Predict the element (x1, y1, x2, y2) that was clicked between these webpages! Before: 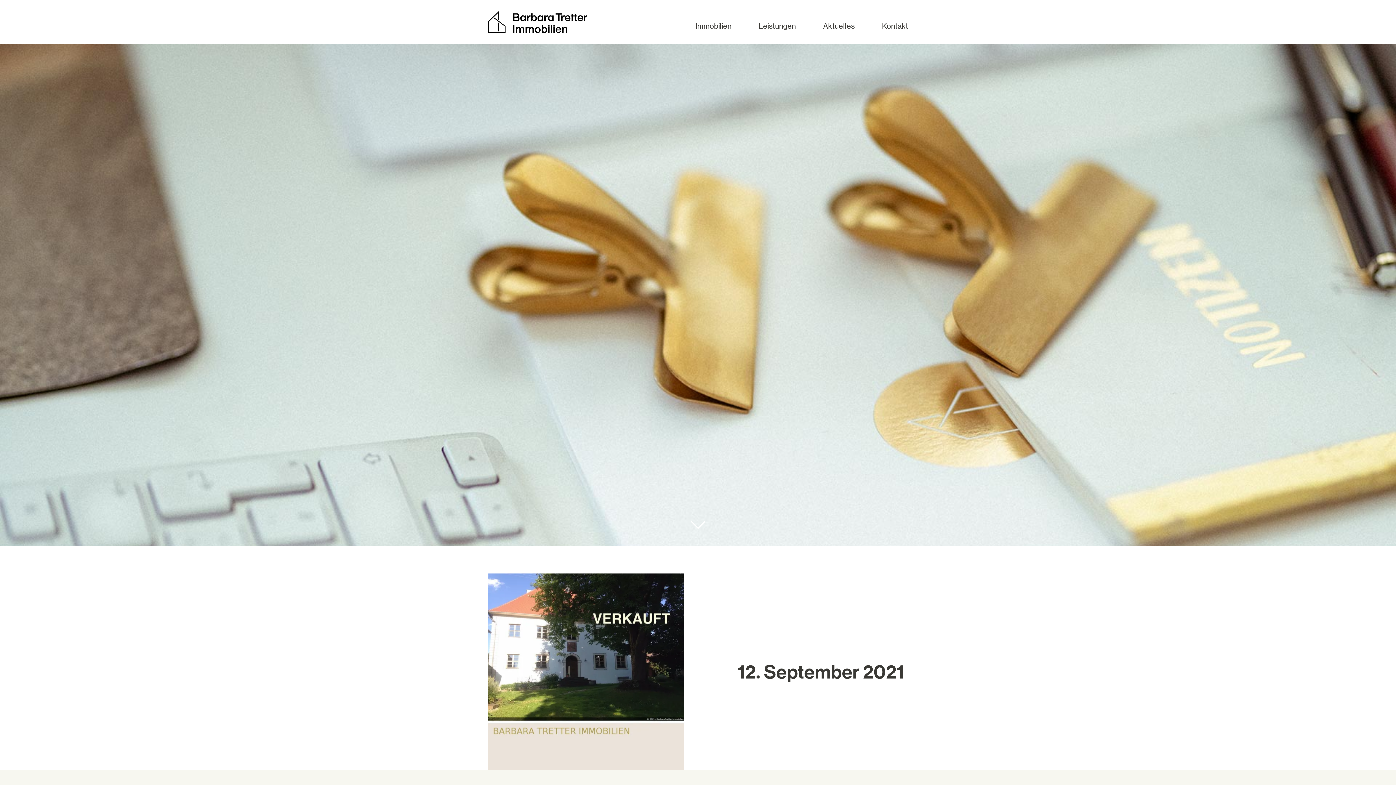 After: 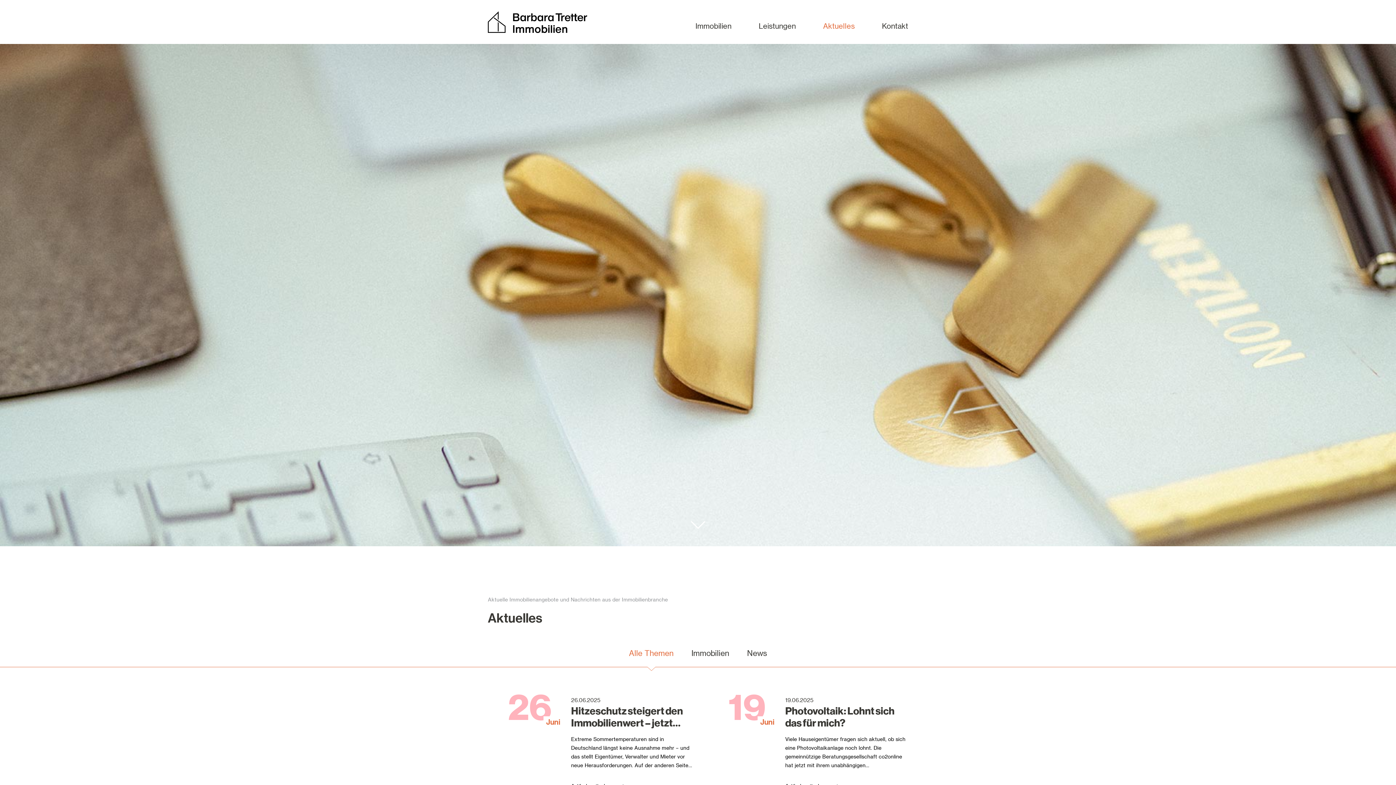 Action: label: Aktuelles bbox: (809, 0, 868, 40)